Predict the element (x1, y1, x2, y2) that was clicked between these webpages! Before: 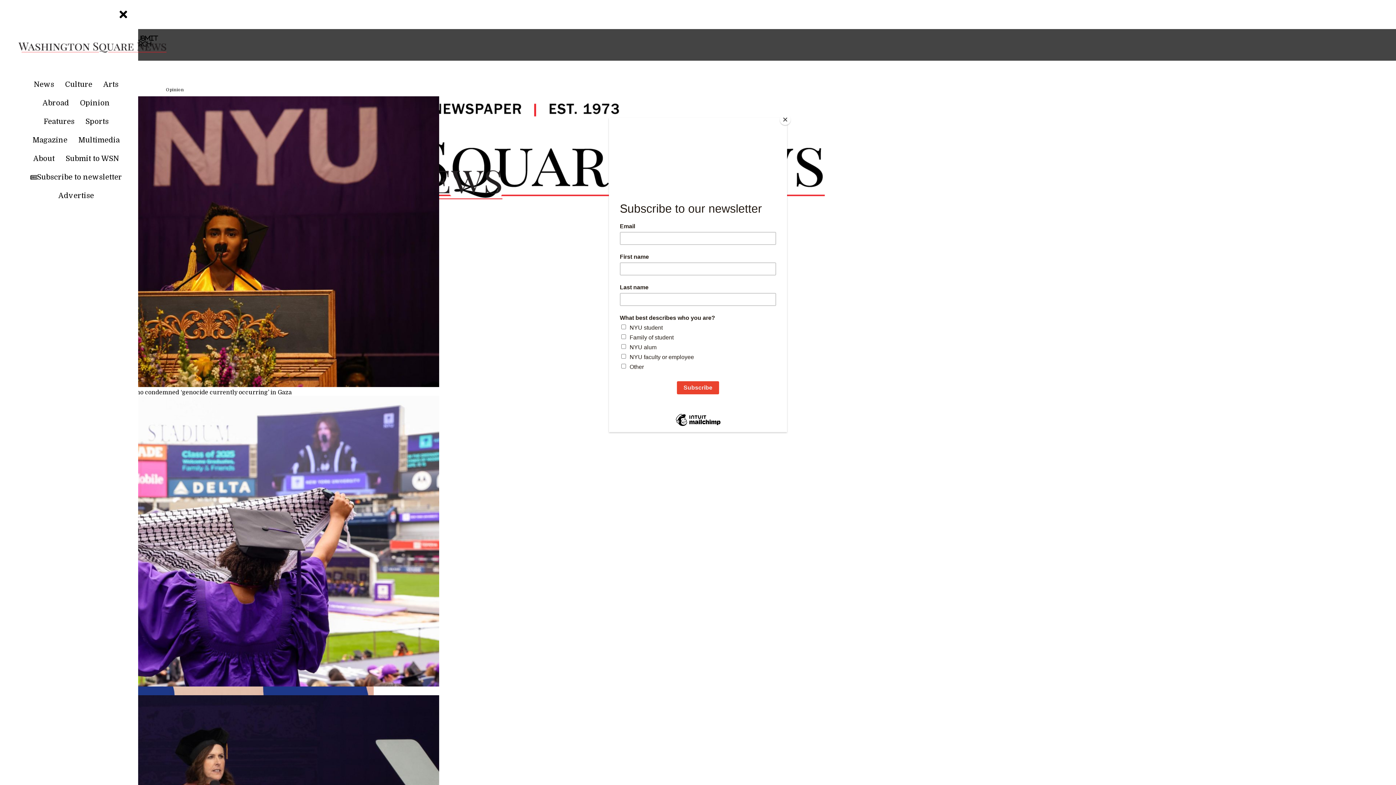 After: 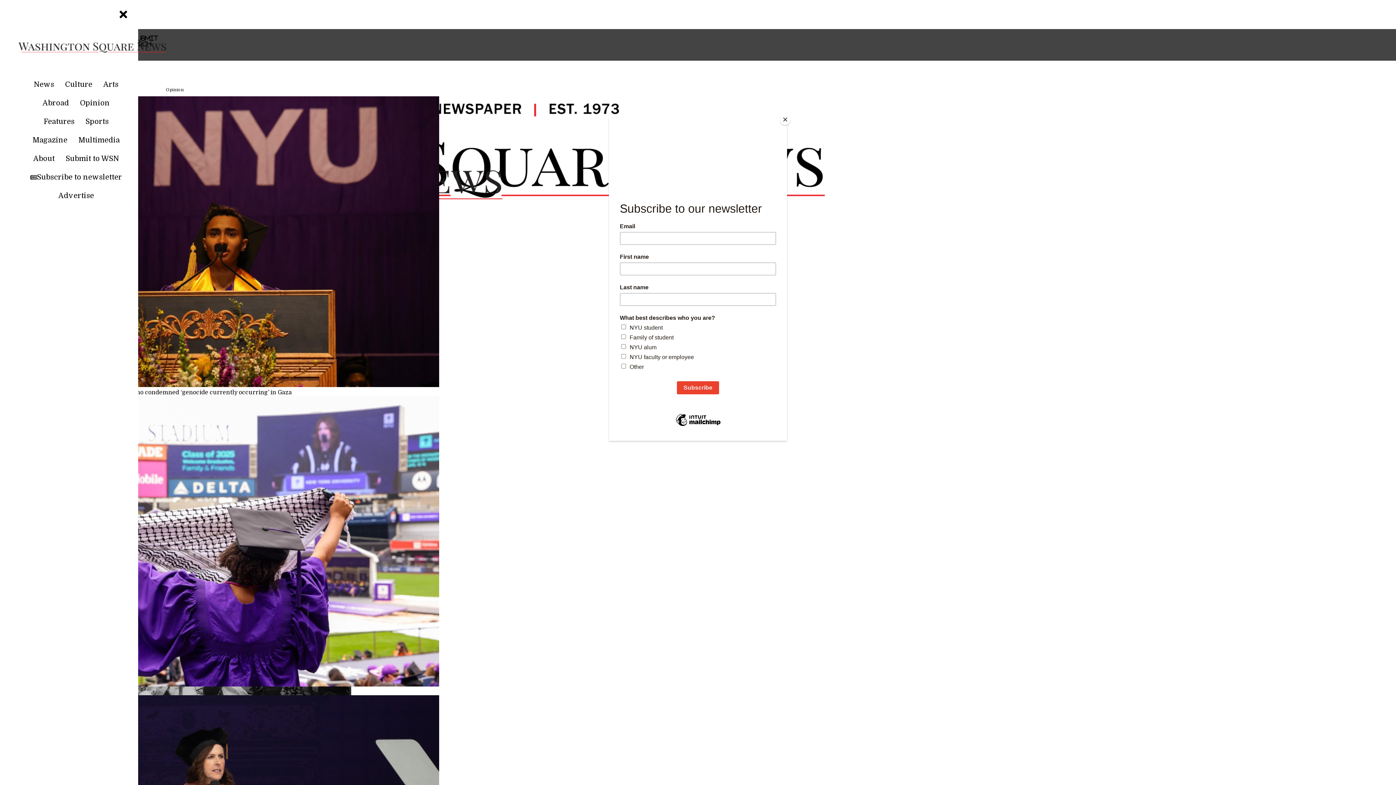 Action: label: About bbox: (28, 153, 59, 169)